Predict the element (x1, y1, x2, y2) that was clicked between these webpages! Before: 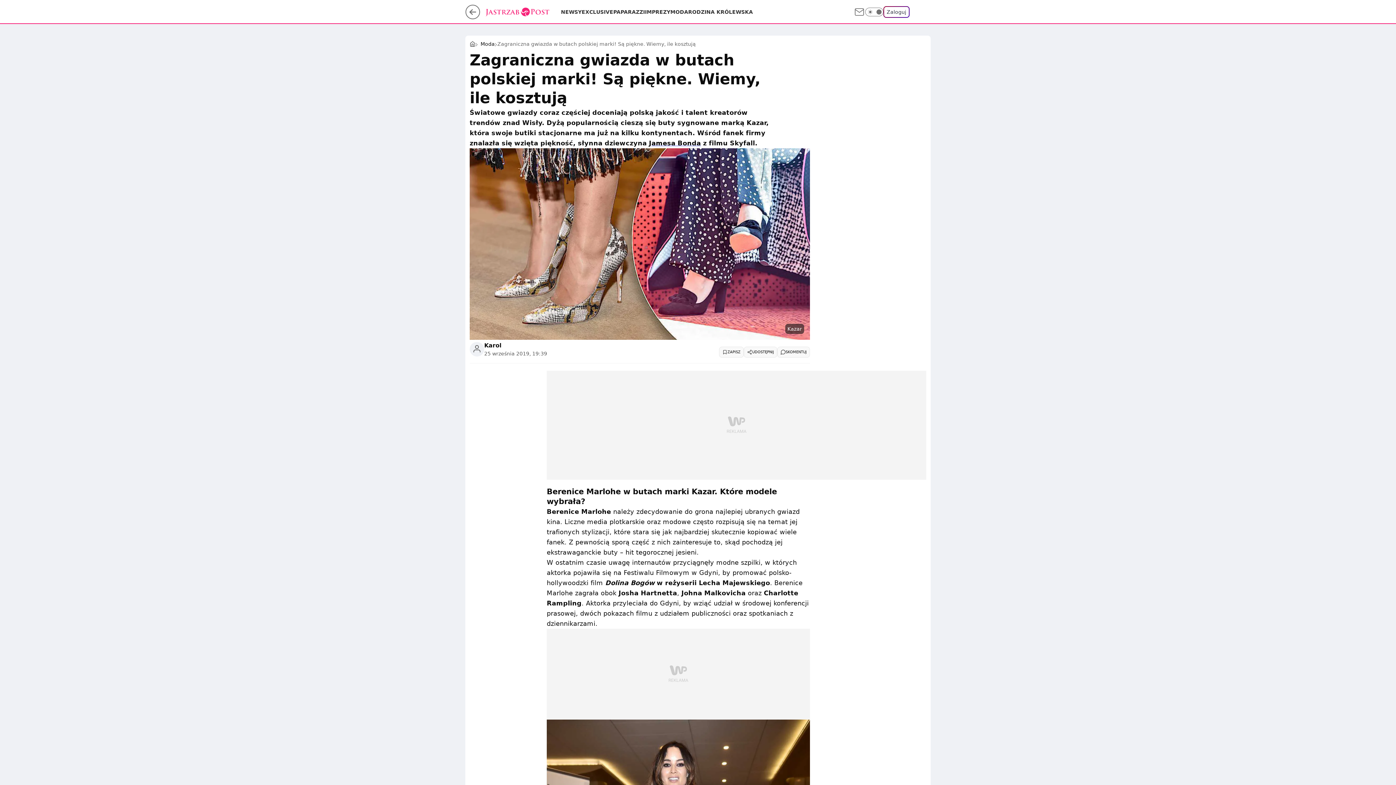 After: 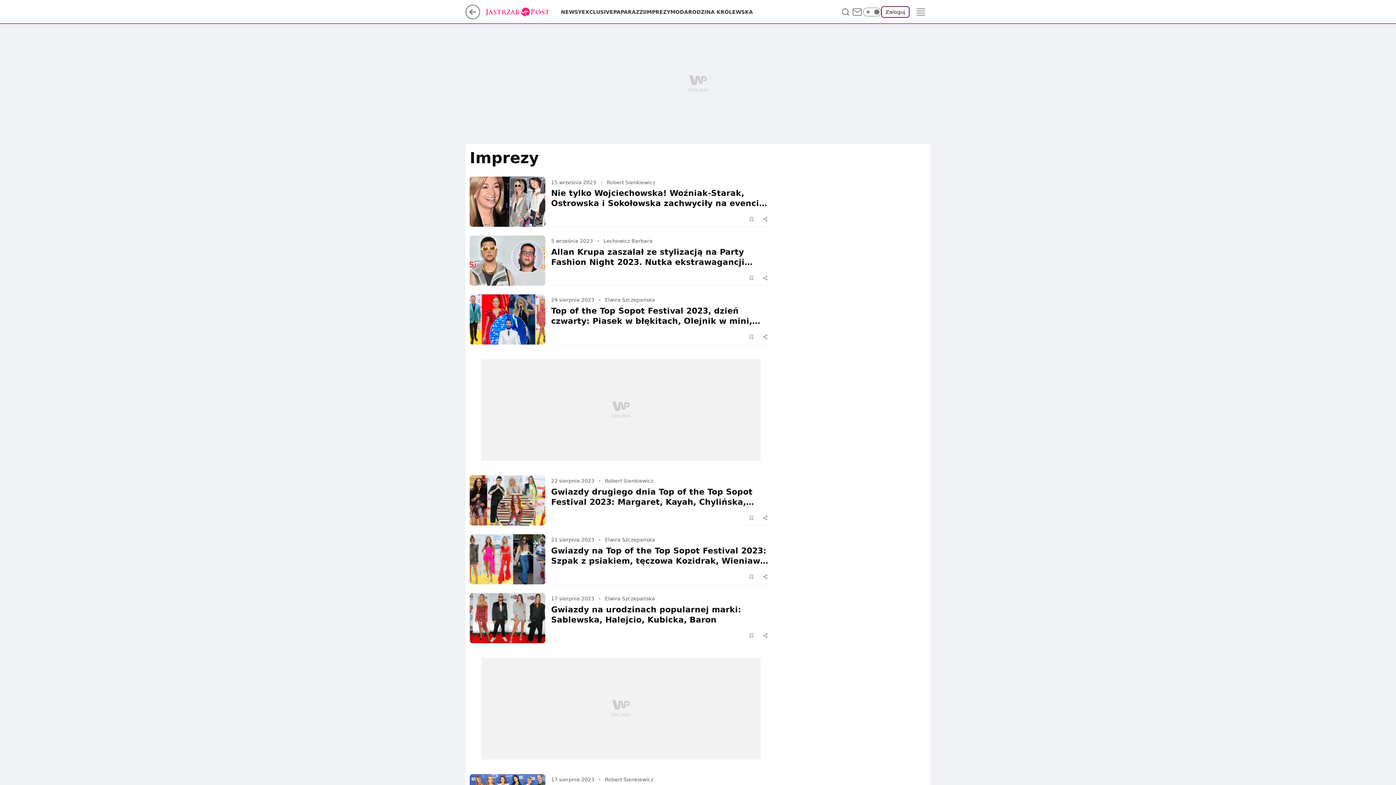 Action: bbox: (645, 8, 670, 15) label: IMPREZY